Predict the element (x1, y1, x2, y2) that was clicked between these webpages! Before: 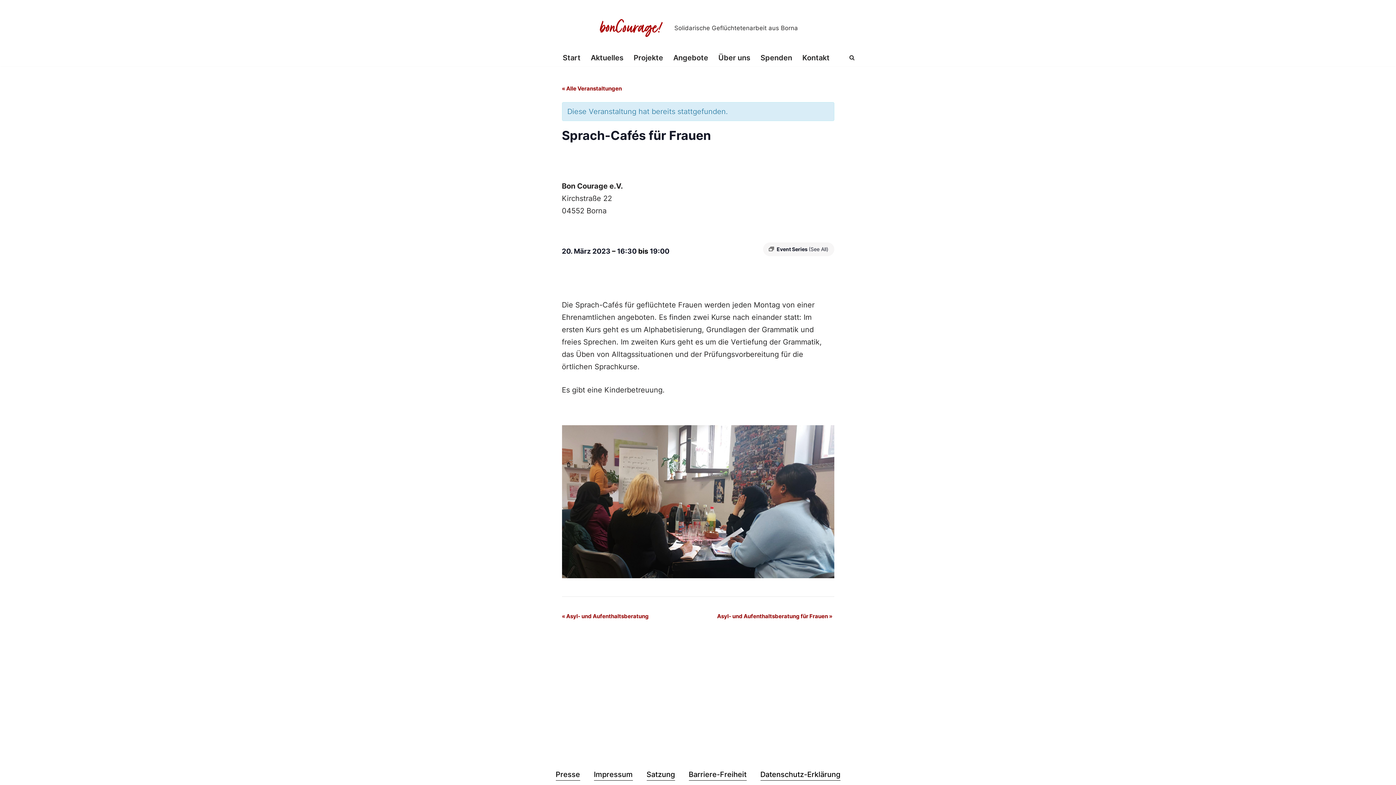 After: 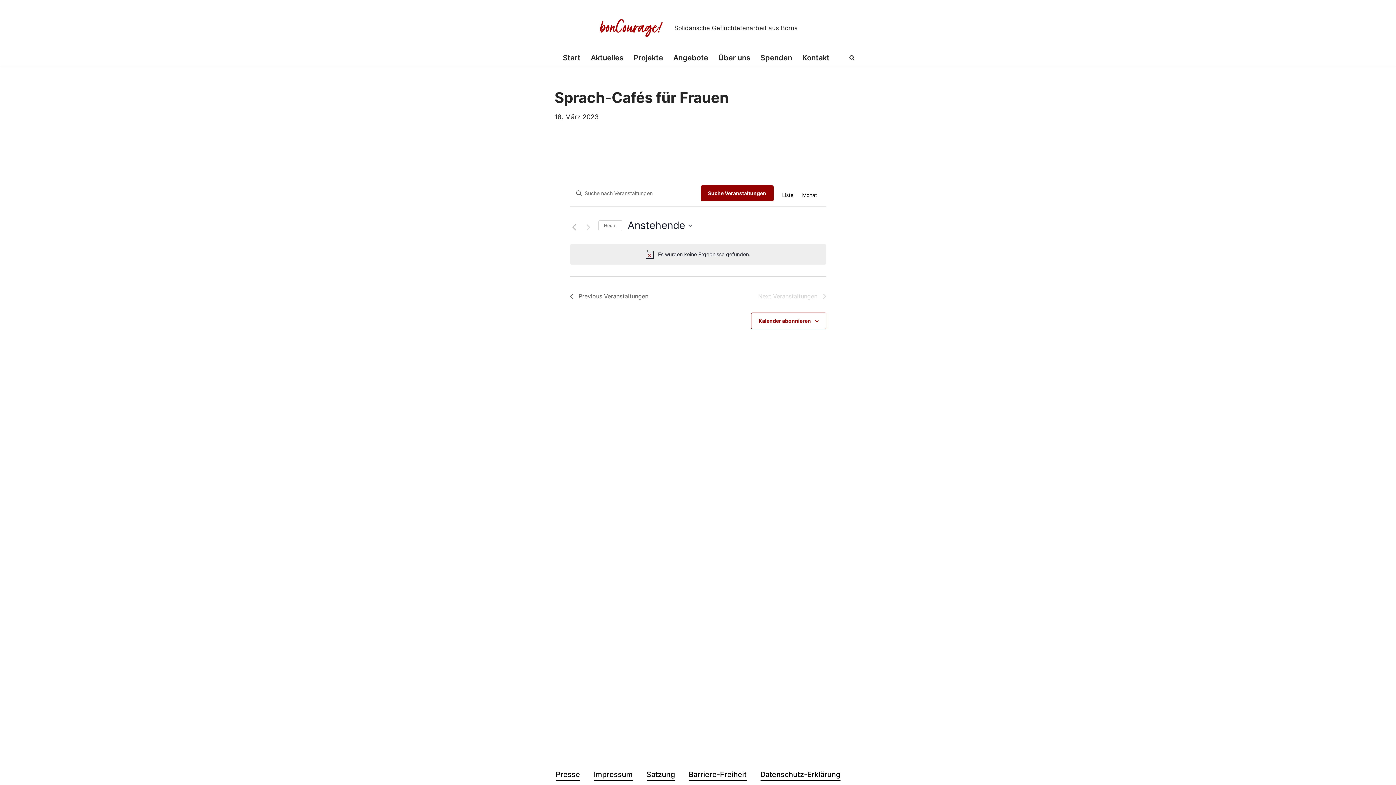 Action: label: (See All) bbox: (808, 246, 828, 252)